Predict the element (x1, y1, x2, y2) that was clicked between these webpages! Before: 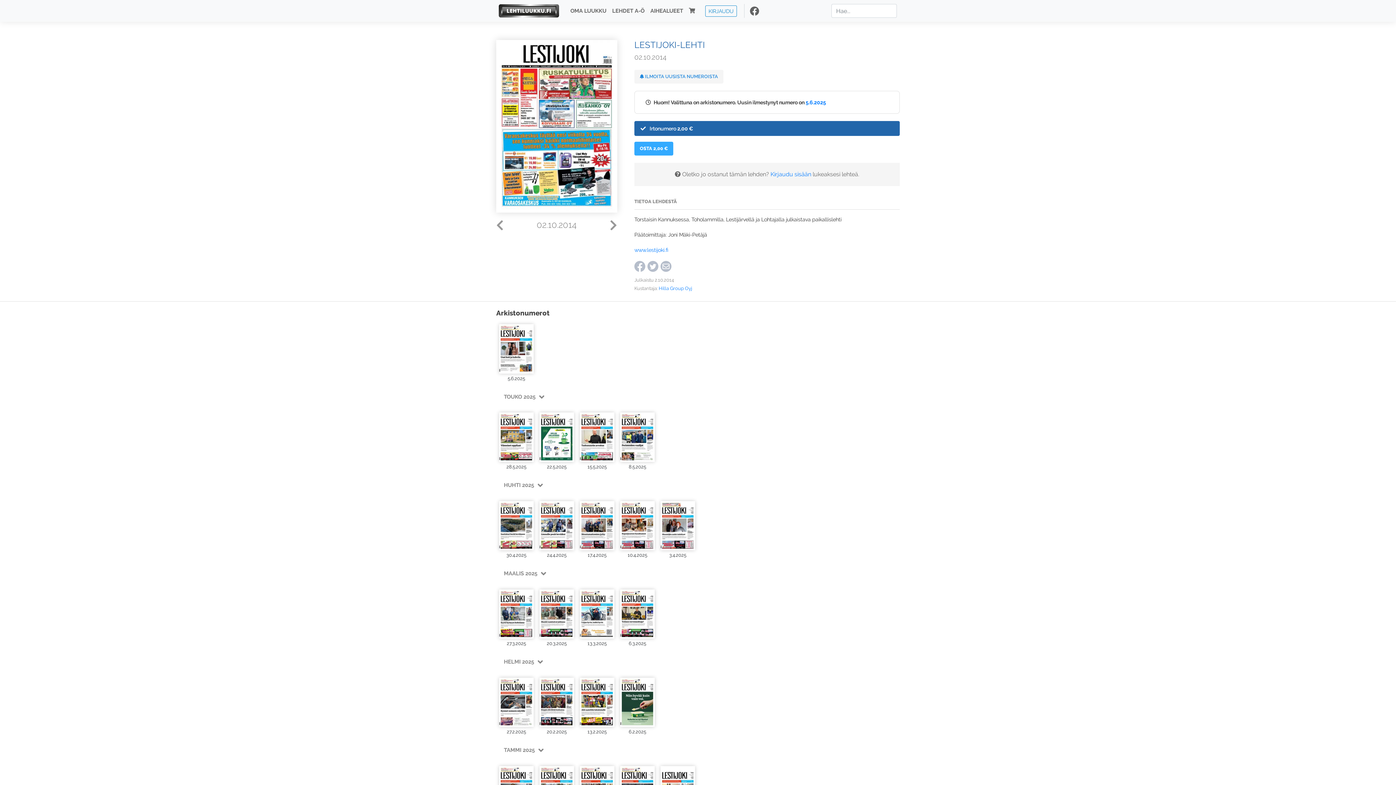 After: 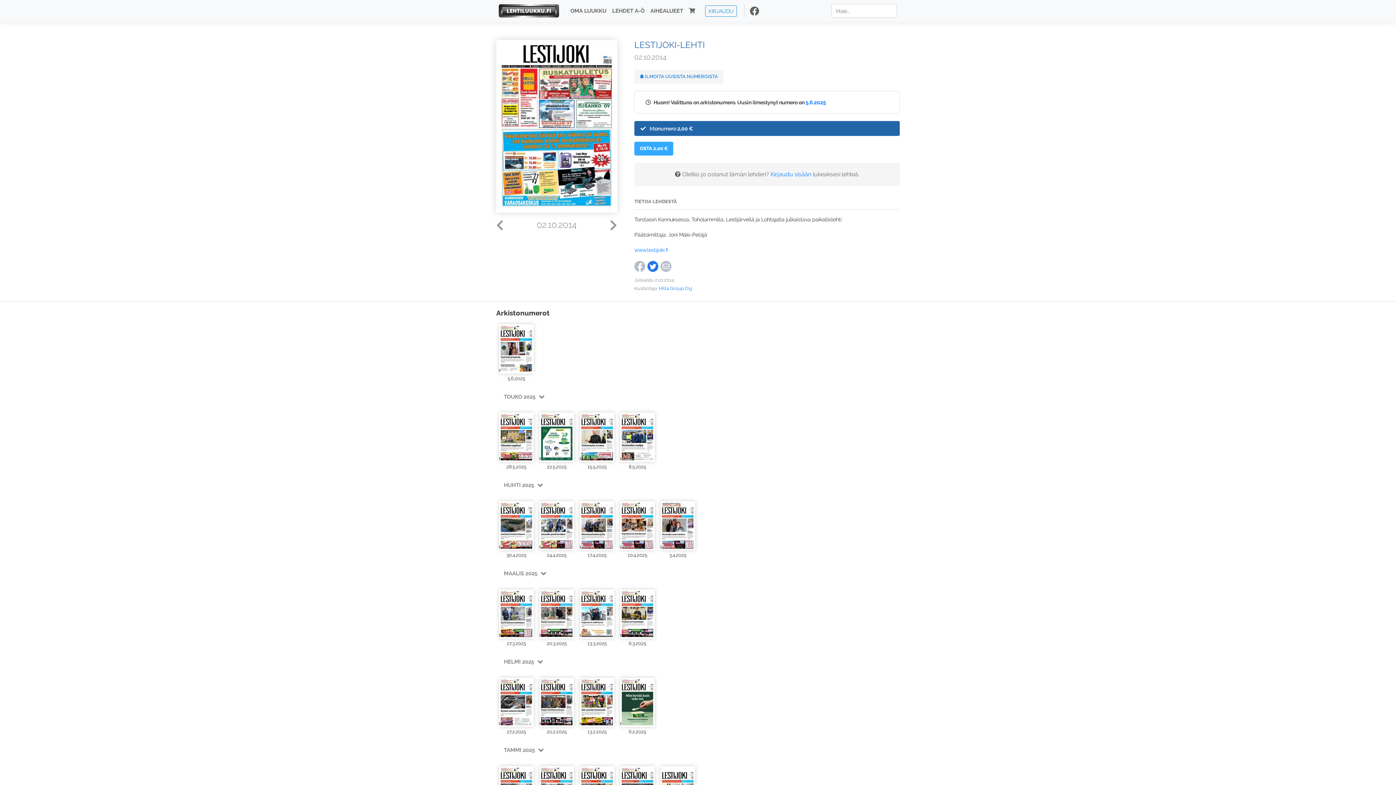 Action: bbox: (647, 262, 658, 269)